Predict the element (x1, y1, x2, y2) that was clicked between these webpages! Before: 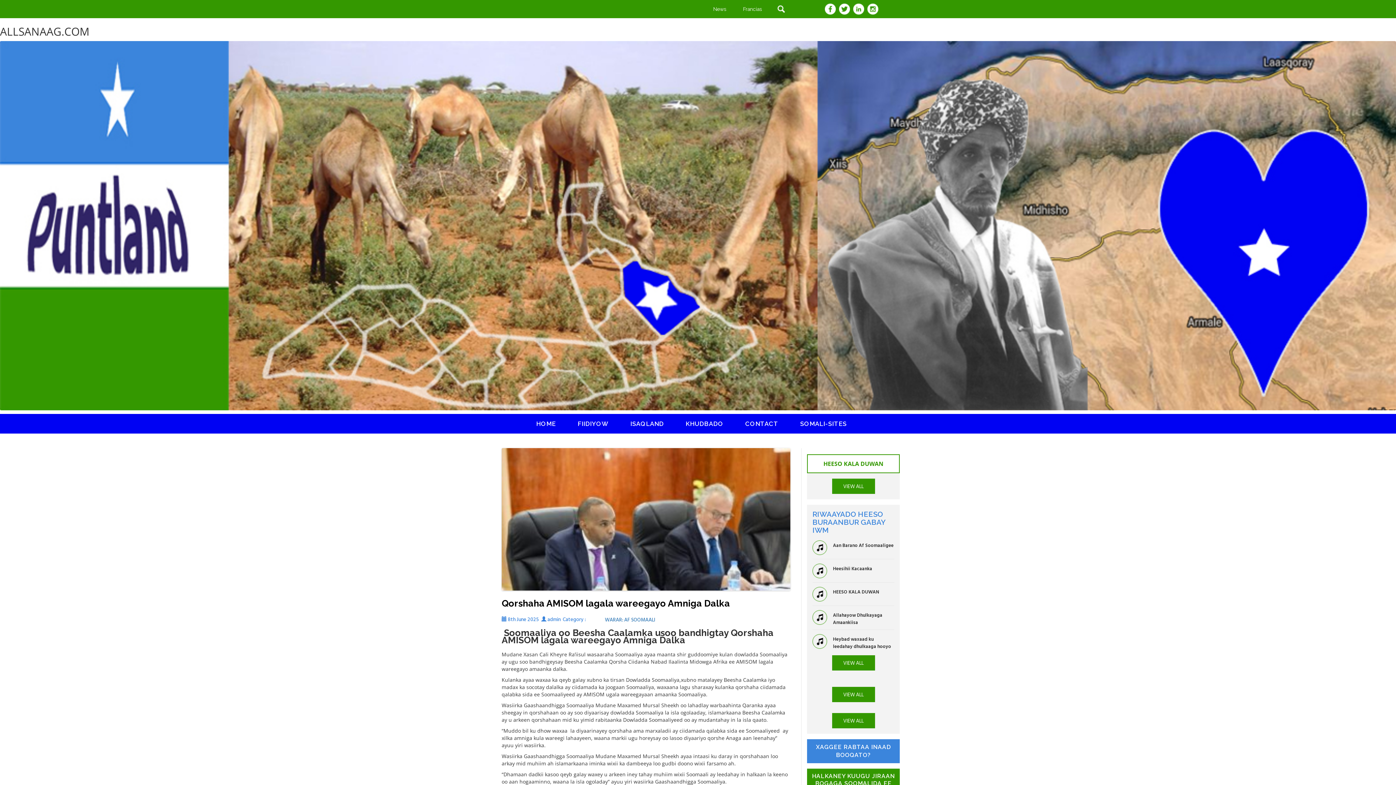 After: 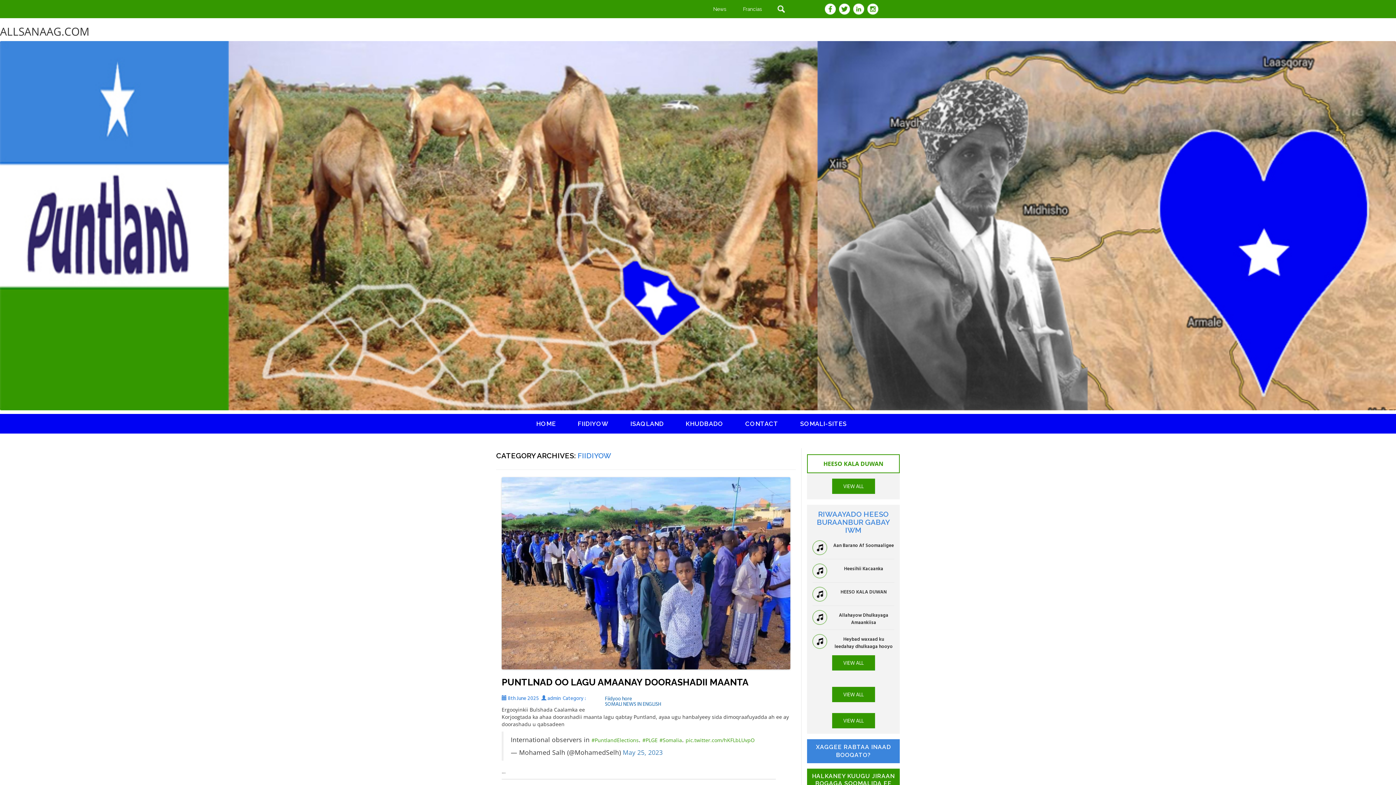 Action: bbox: (566, 414, 619, 433) label: FIIDIYOW